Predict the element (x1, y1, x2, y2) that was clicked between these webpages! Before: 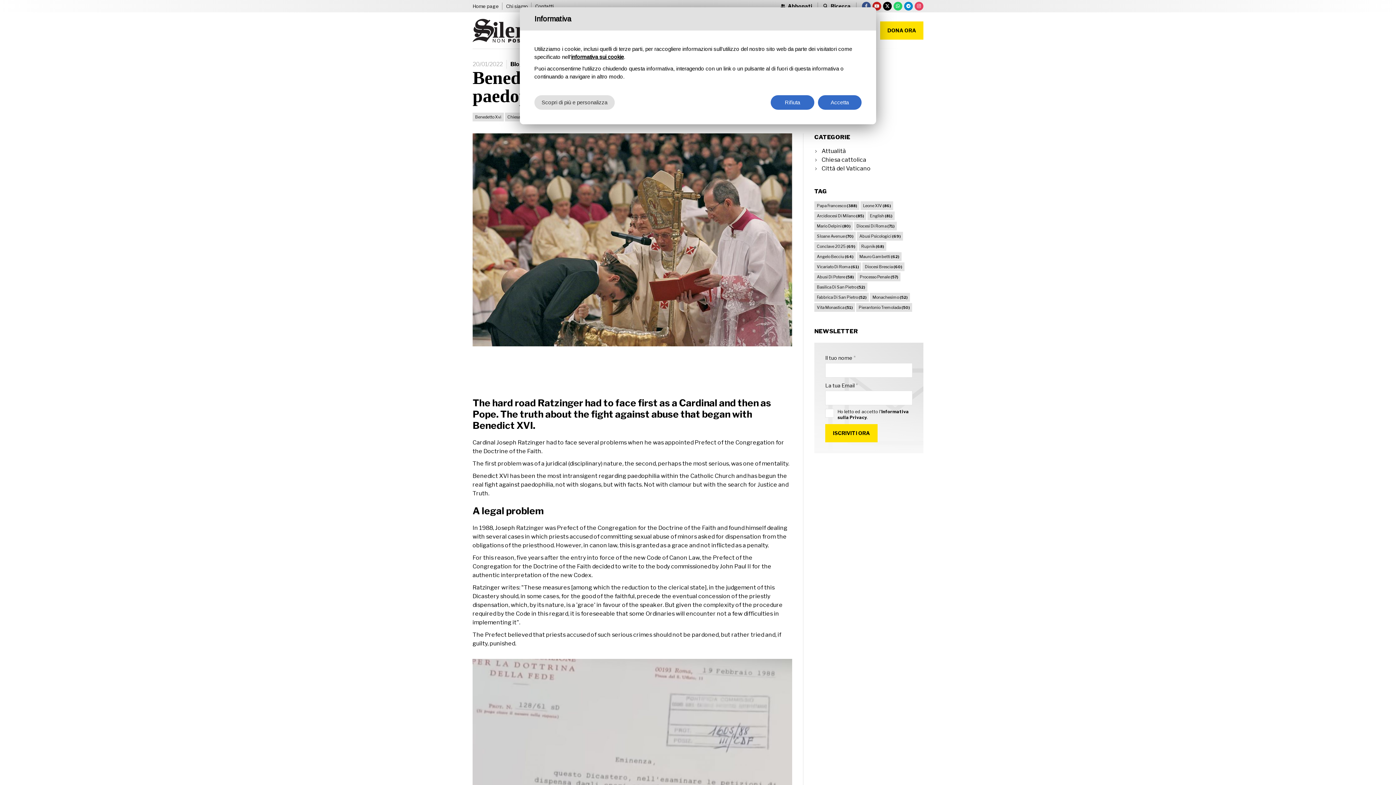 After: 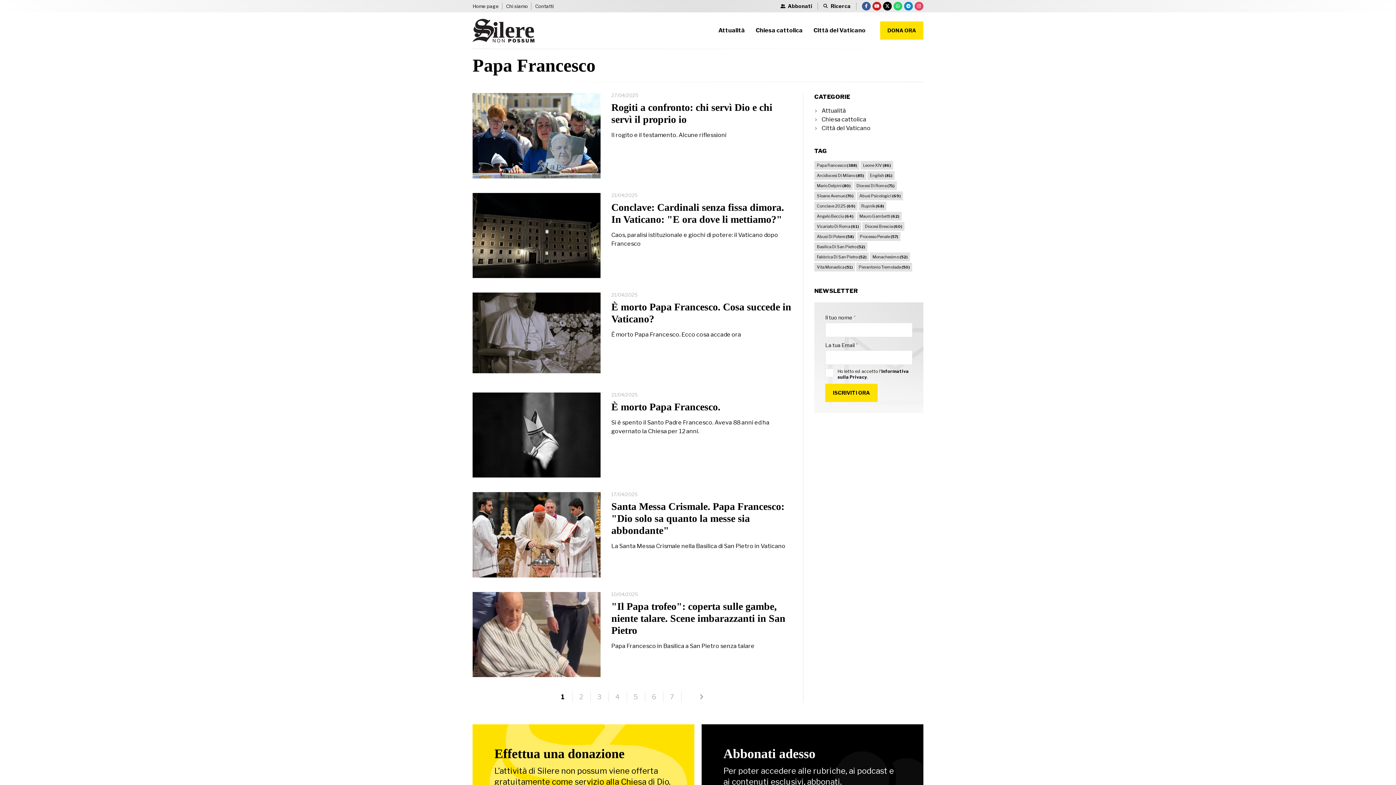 Action: label: Papa Francesco (388) bbox: (814, 201, 859, 210)